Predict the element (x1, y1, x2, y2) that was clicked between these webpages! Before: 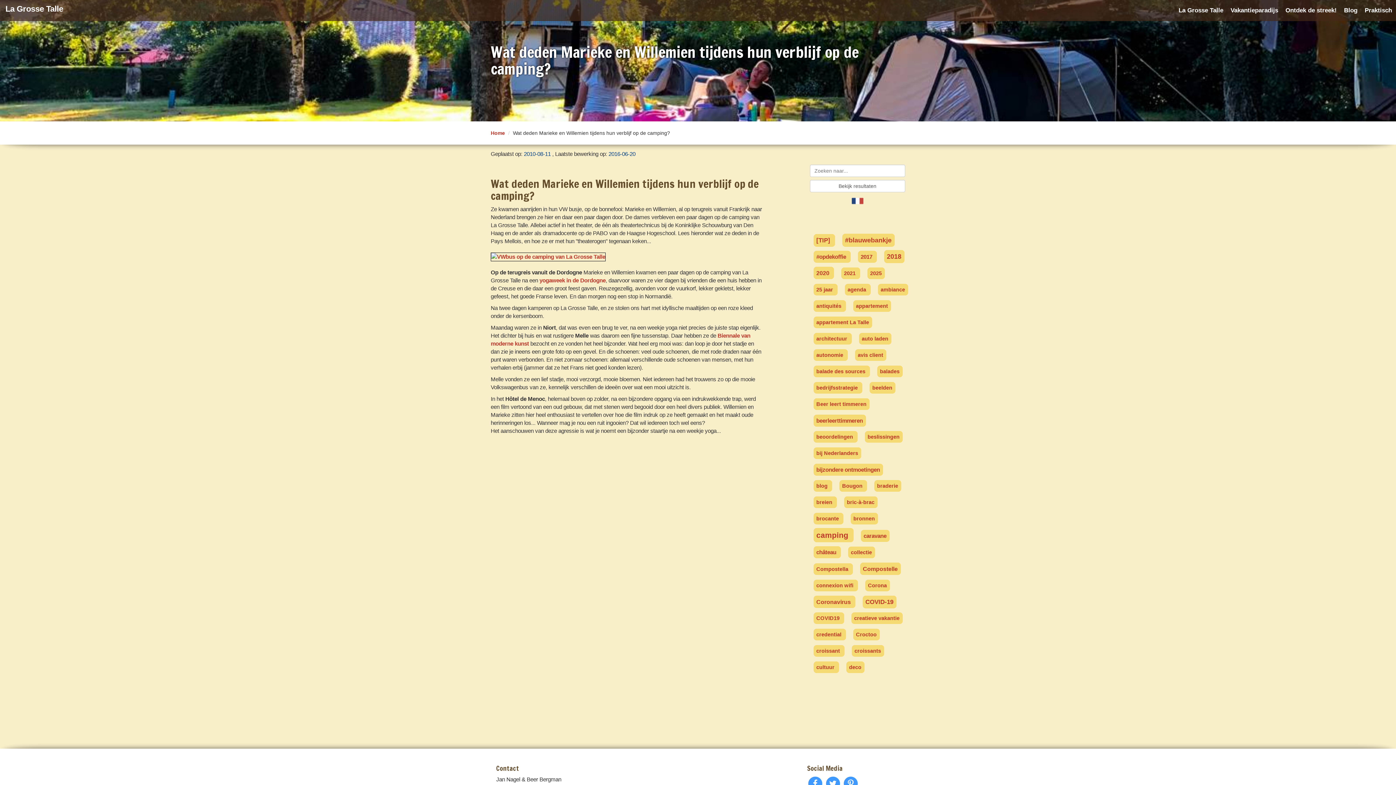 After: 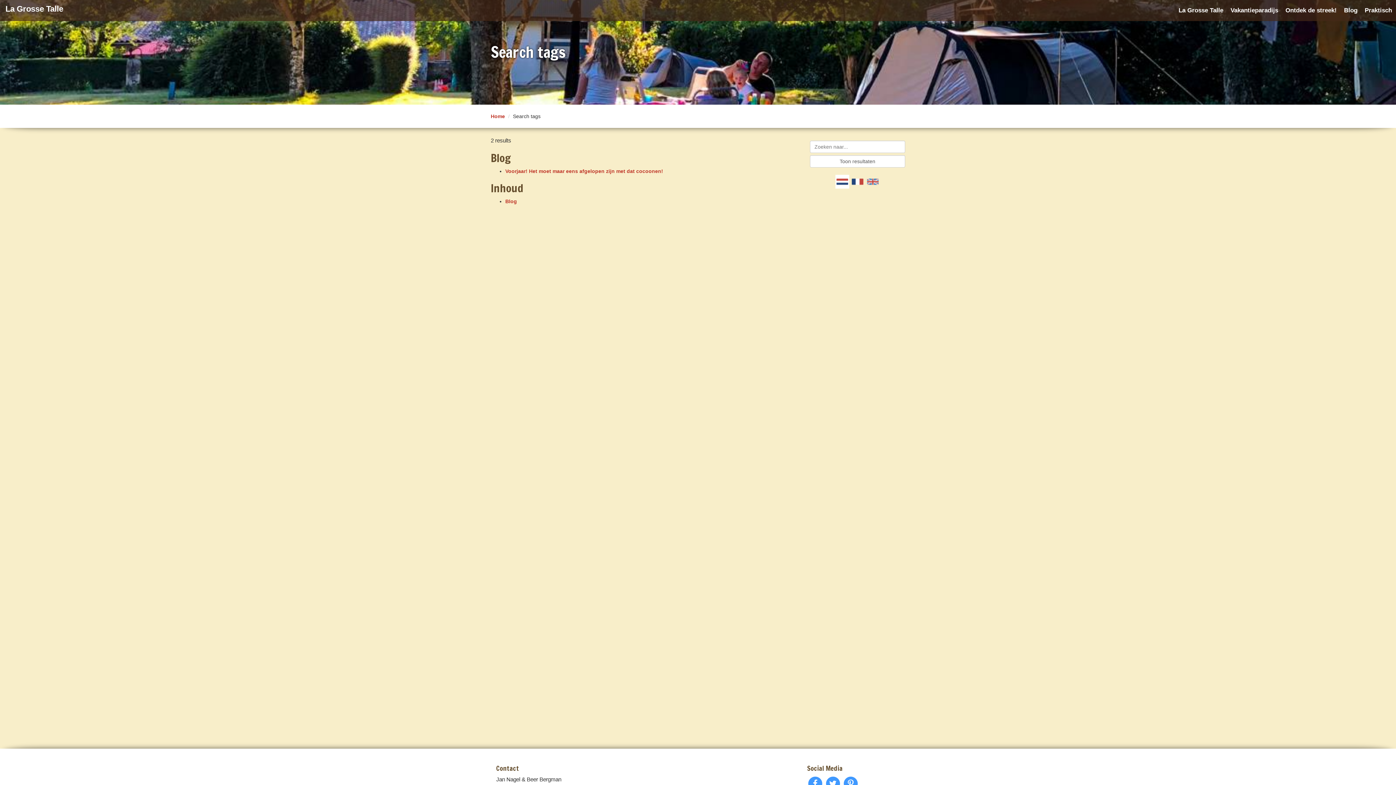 Action: label: blog  bbox: (813, 480, 832, 492)